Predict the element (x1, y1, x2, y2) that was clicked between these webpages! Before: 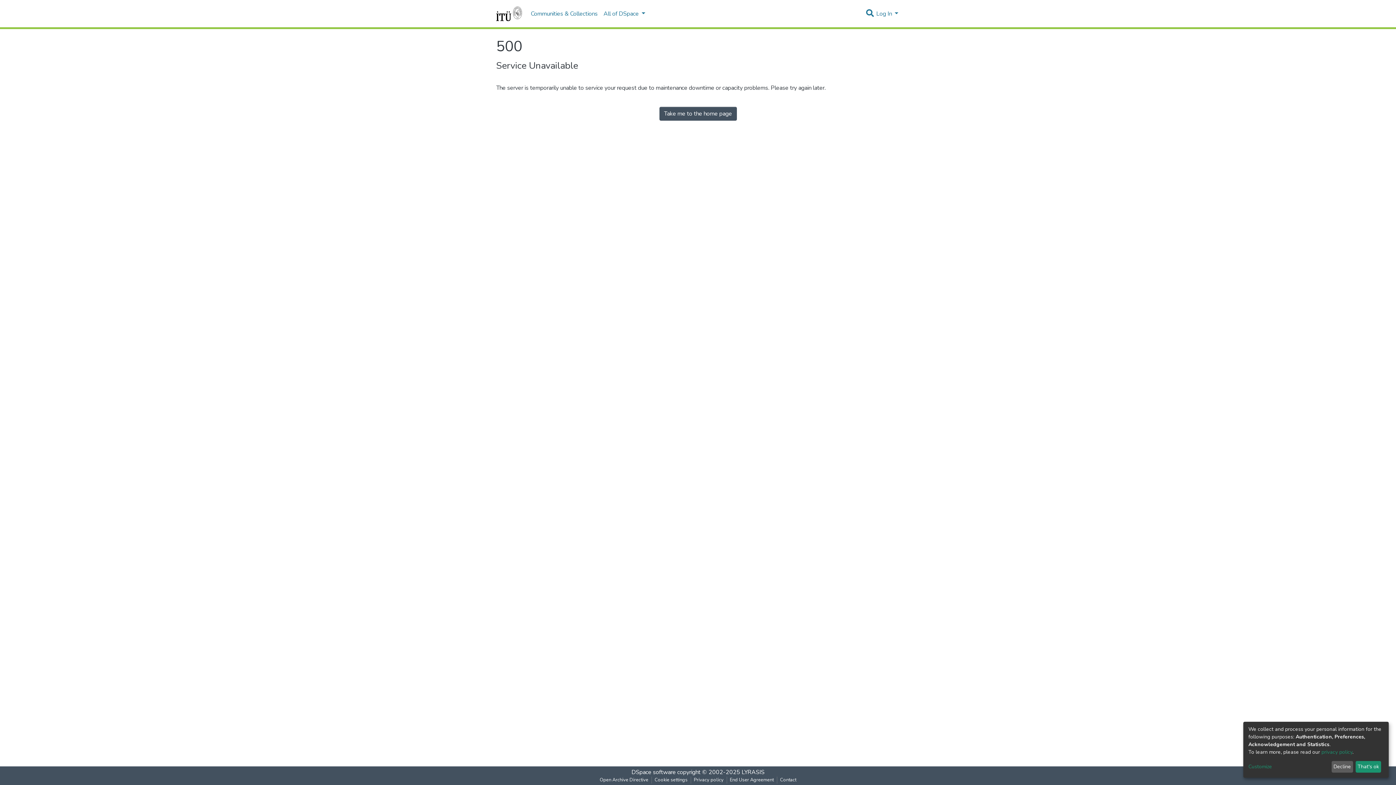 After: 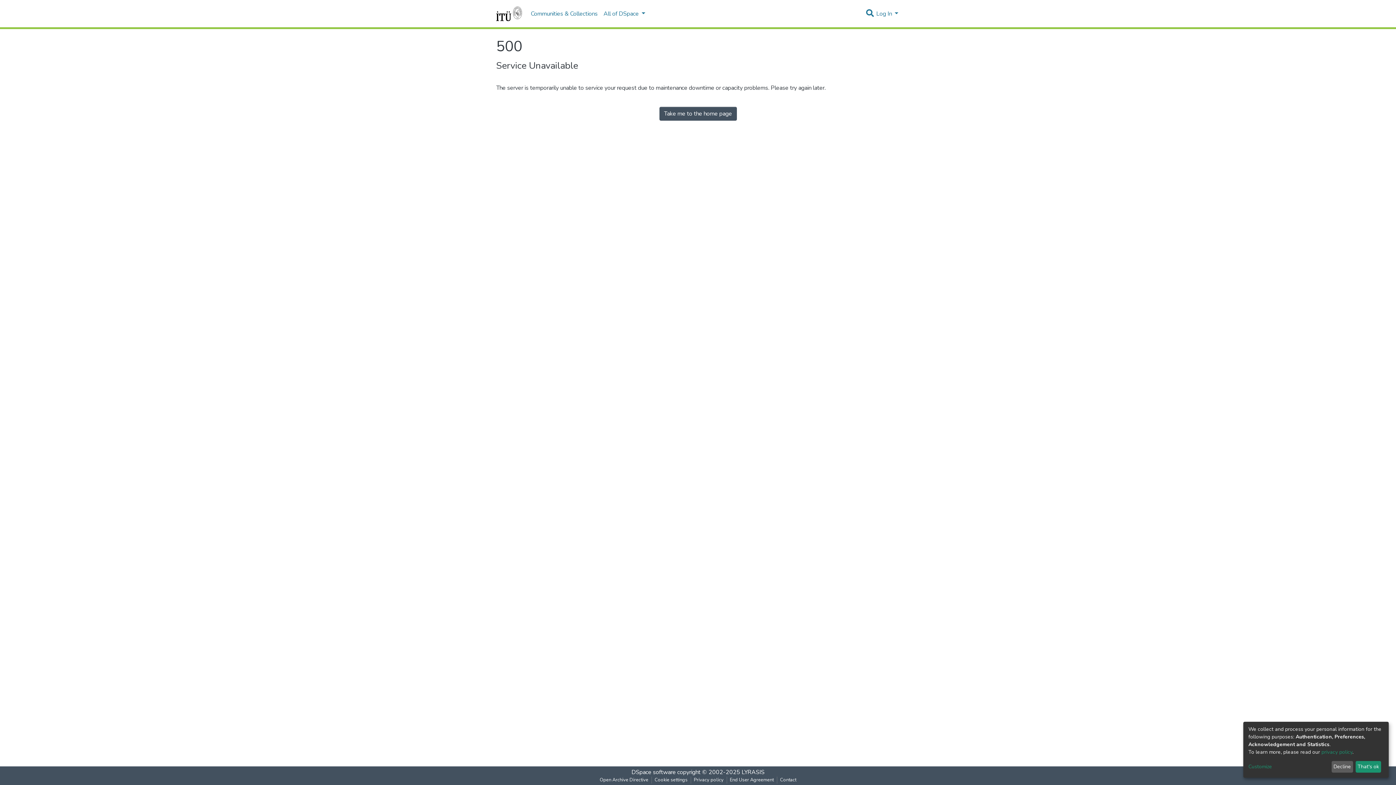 Action: bbox: (659, 106, 736, 120) label: Take me to the home page